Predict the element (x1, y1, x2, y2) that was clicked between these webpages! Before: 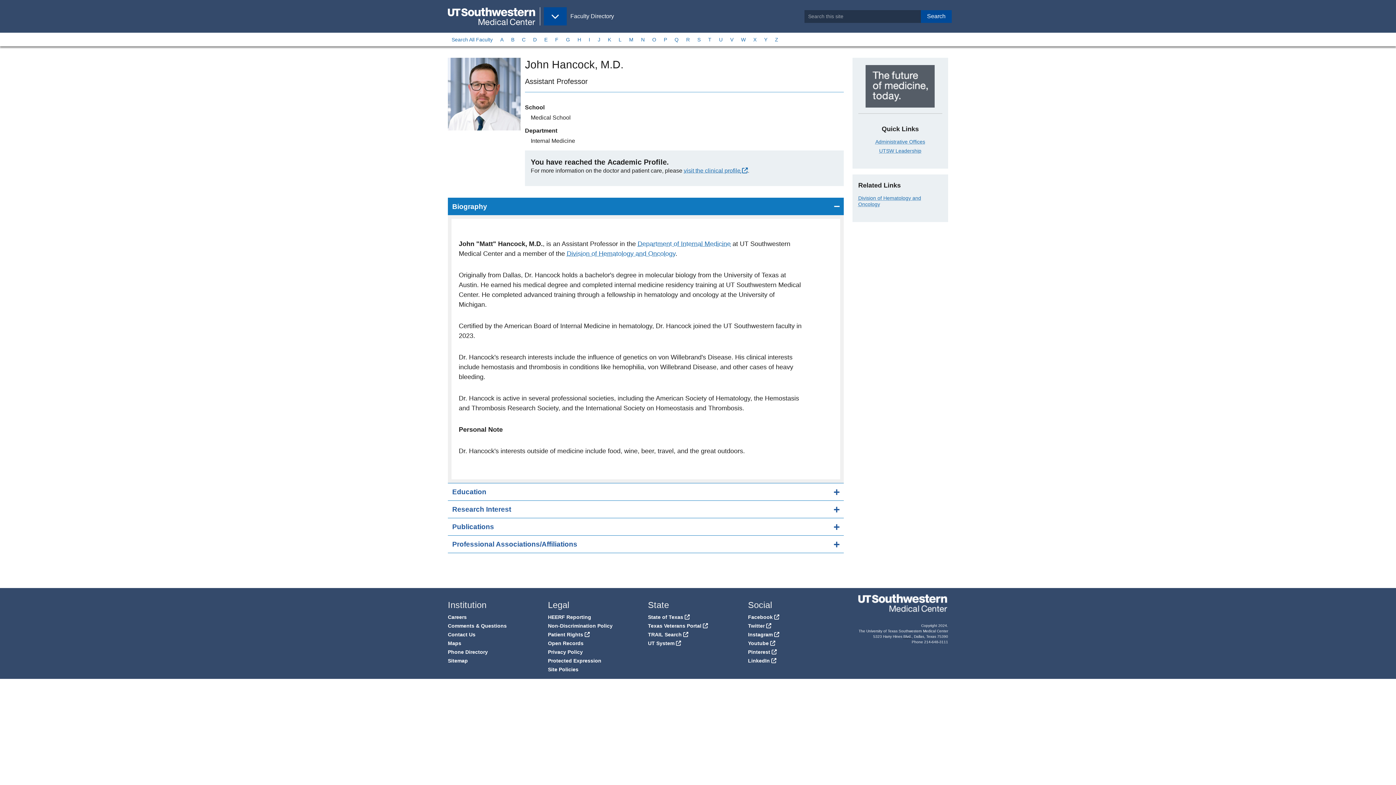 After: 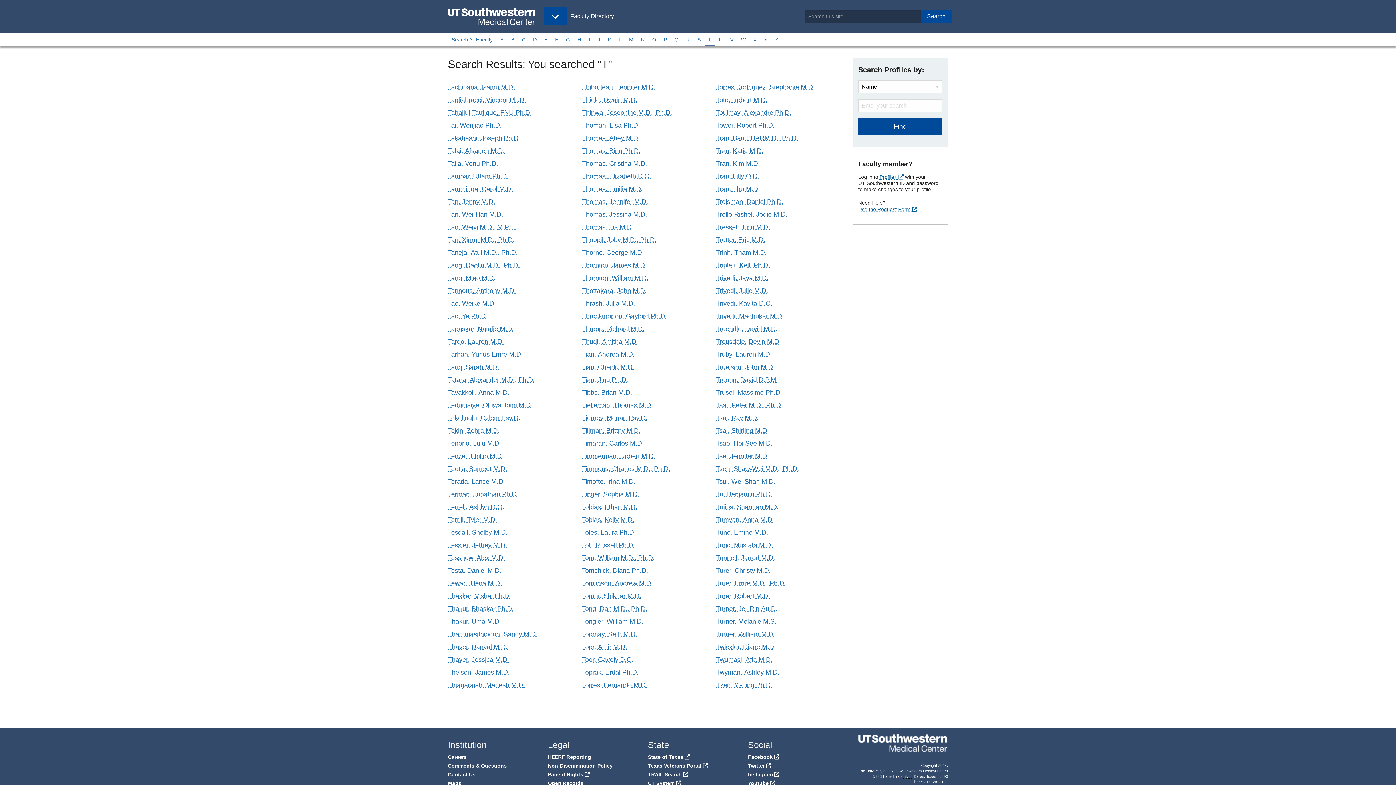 Action: label: T bbox: (704, 33, 715, 46)